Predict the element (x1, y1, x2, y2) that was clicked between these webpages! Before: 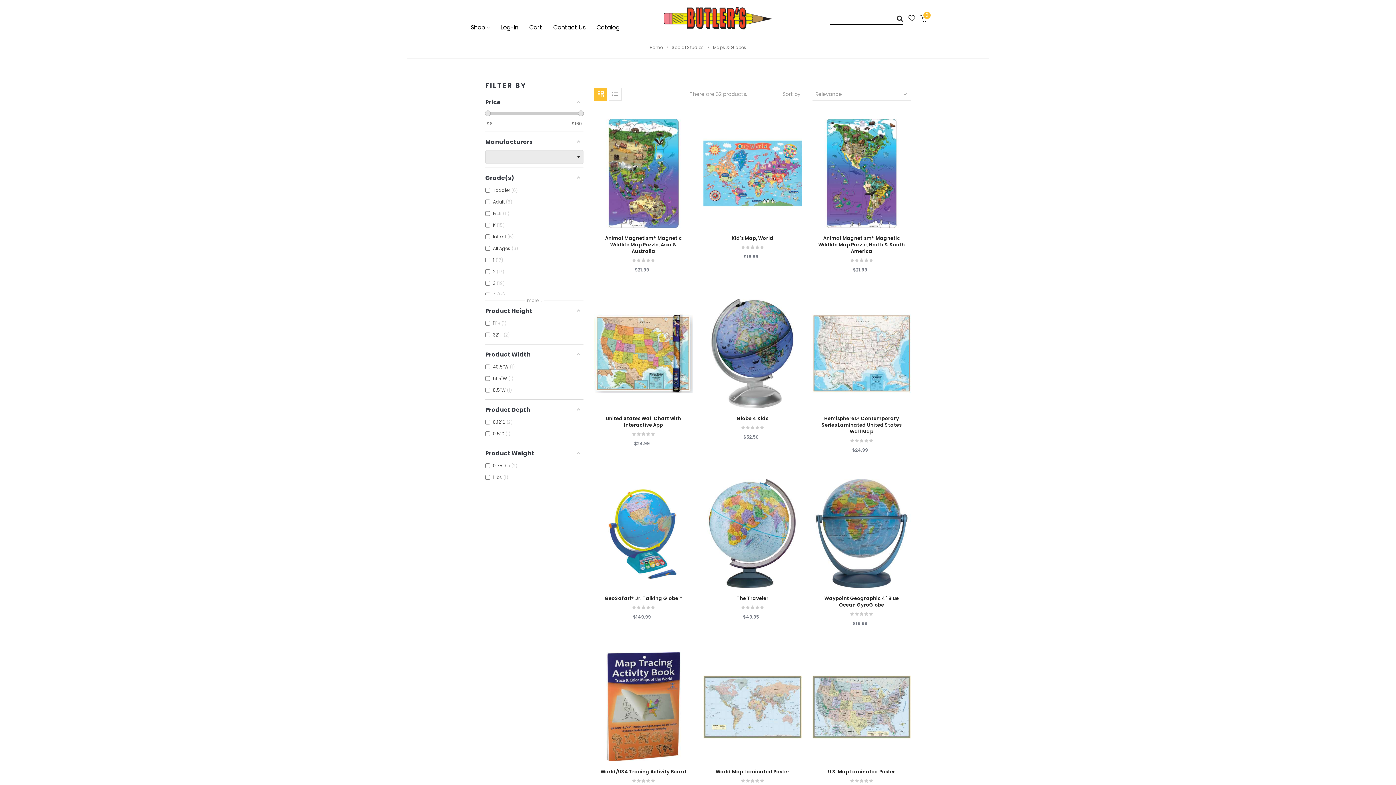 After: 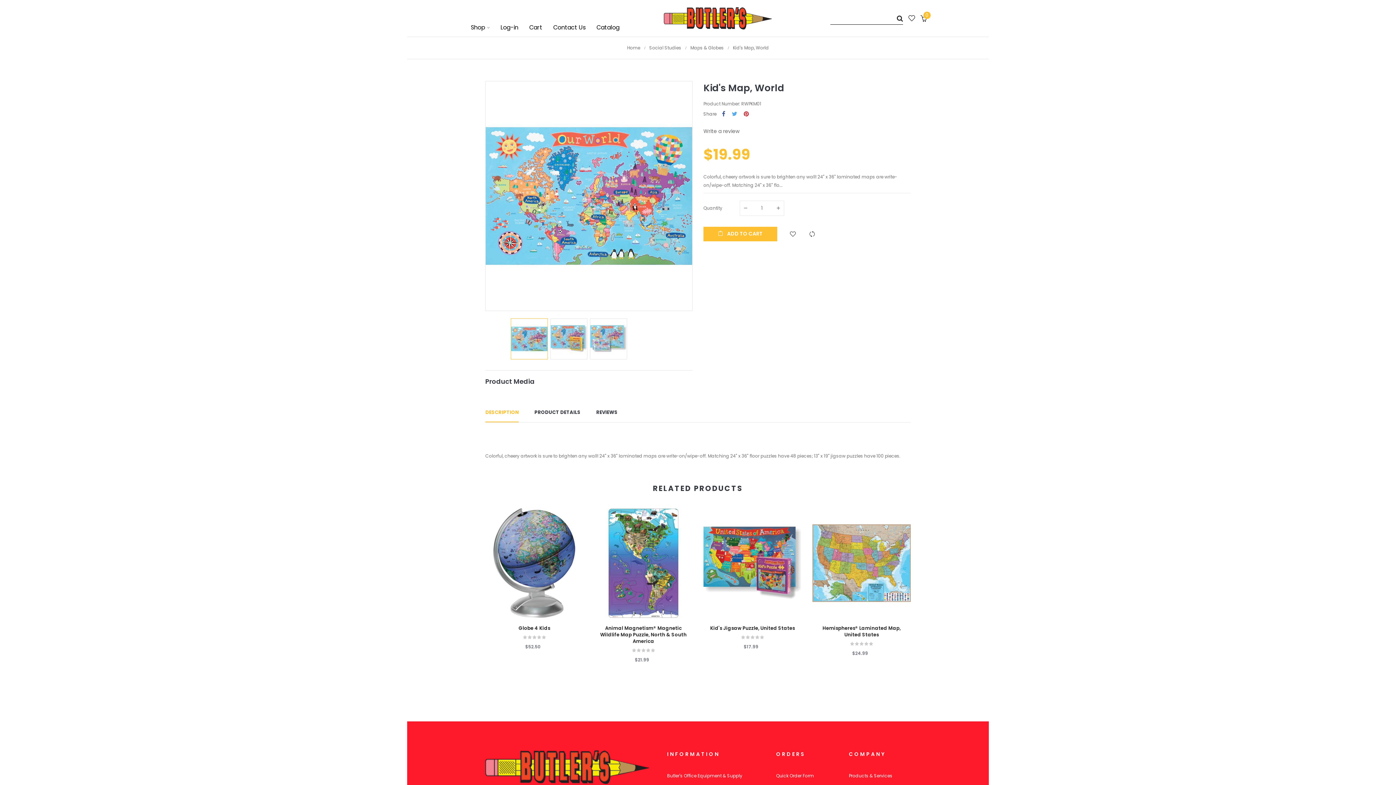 Action: bbox: (703, 169, 801, 176)